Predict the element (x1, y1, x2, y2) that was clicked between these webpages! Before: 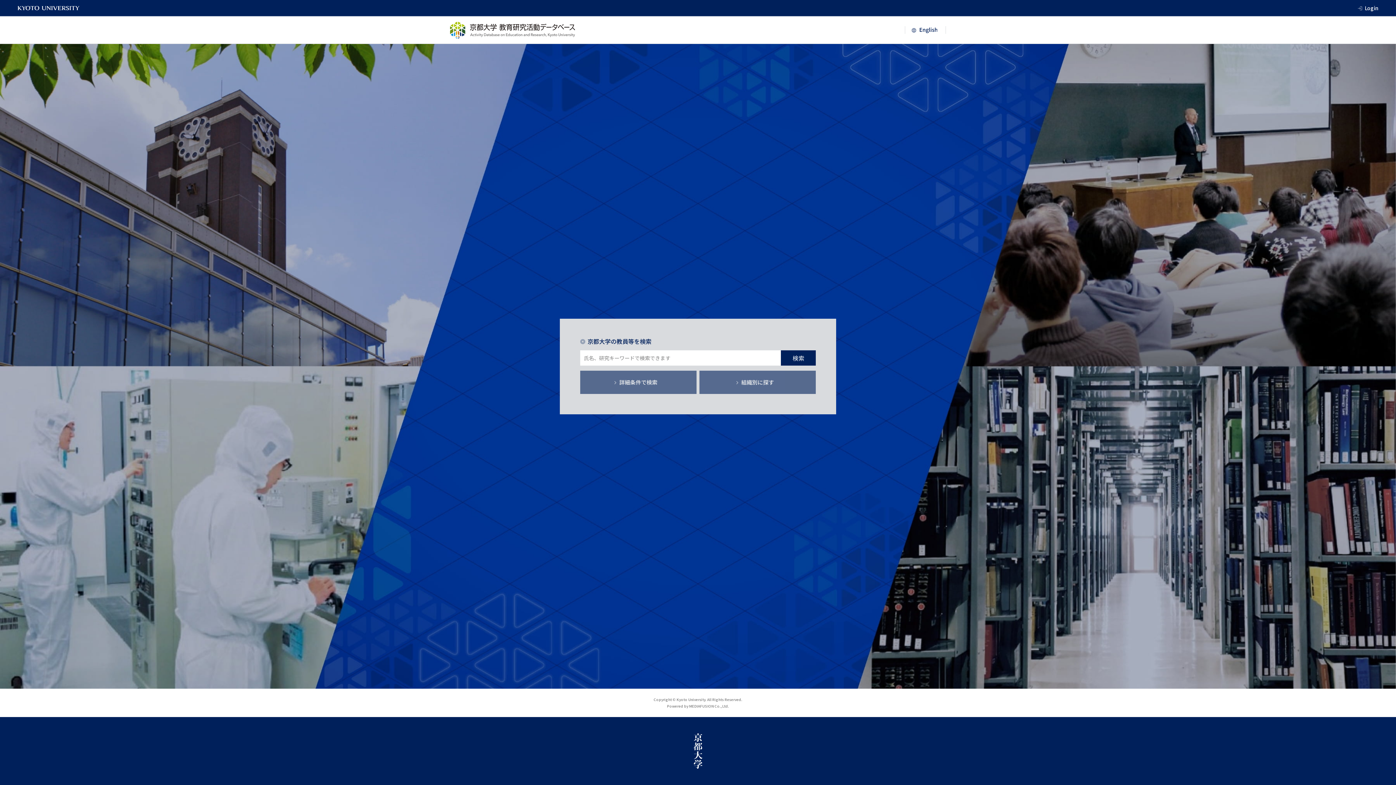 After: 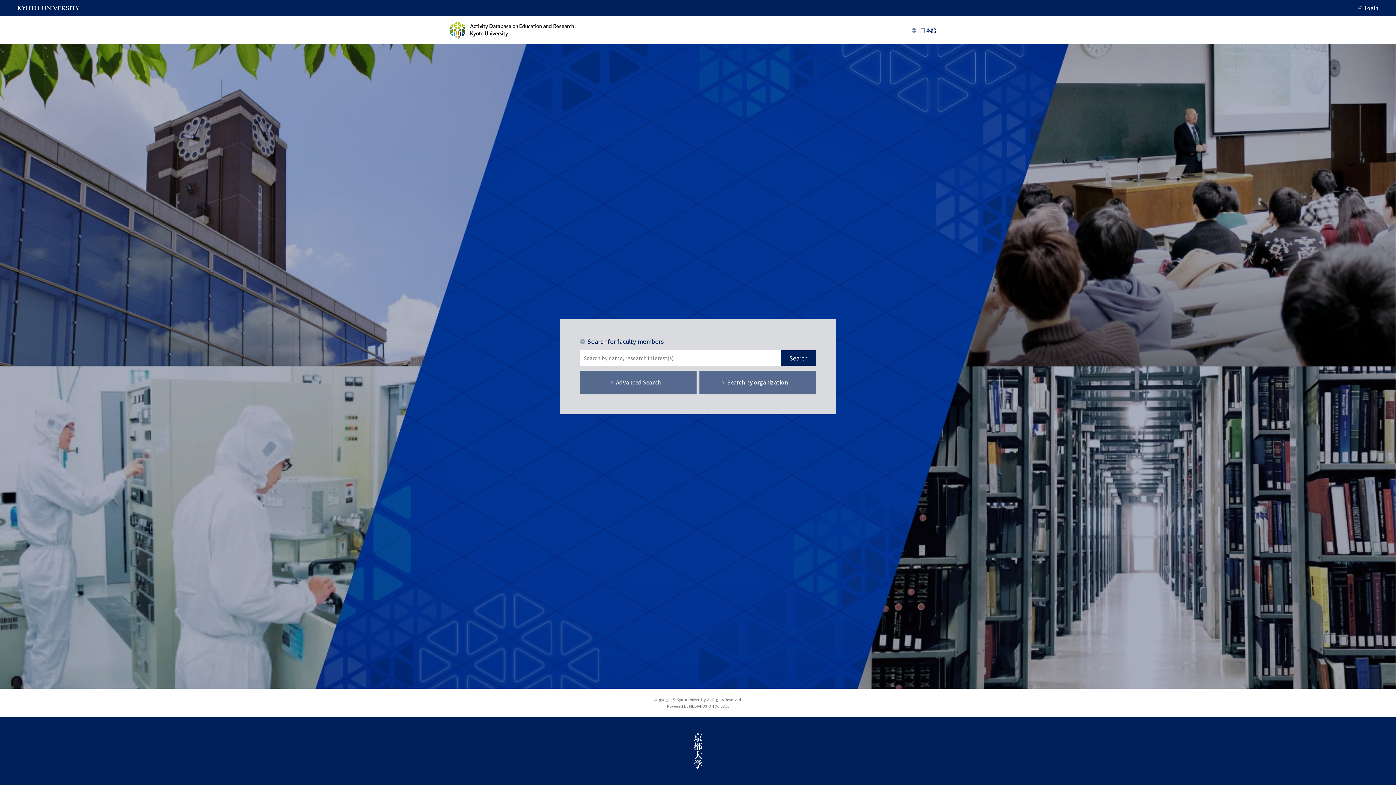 Action: bbox: (905, 26, 946, 33)